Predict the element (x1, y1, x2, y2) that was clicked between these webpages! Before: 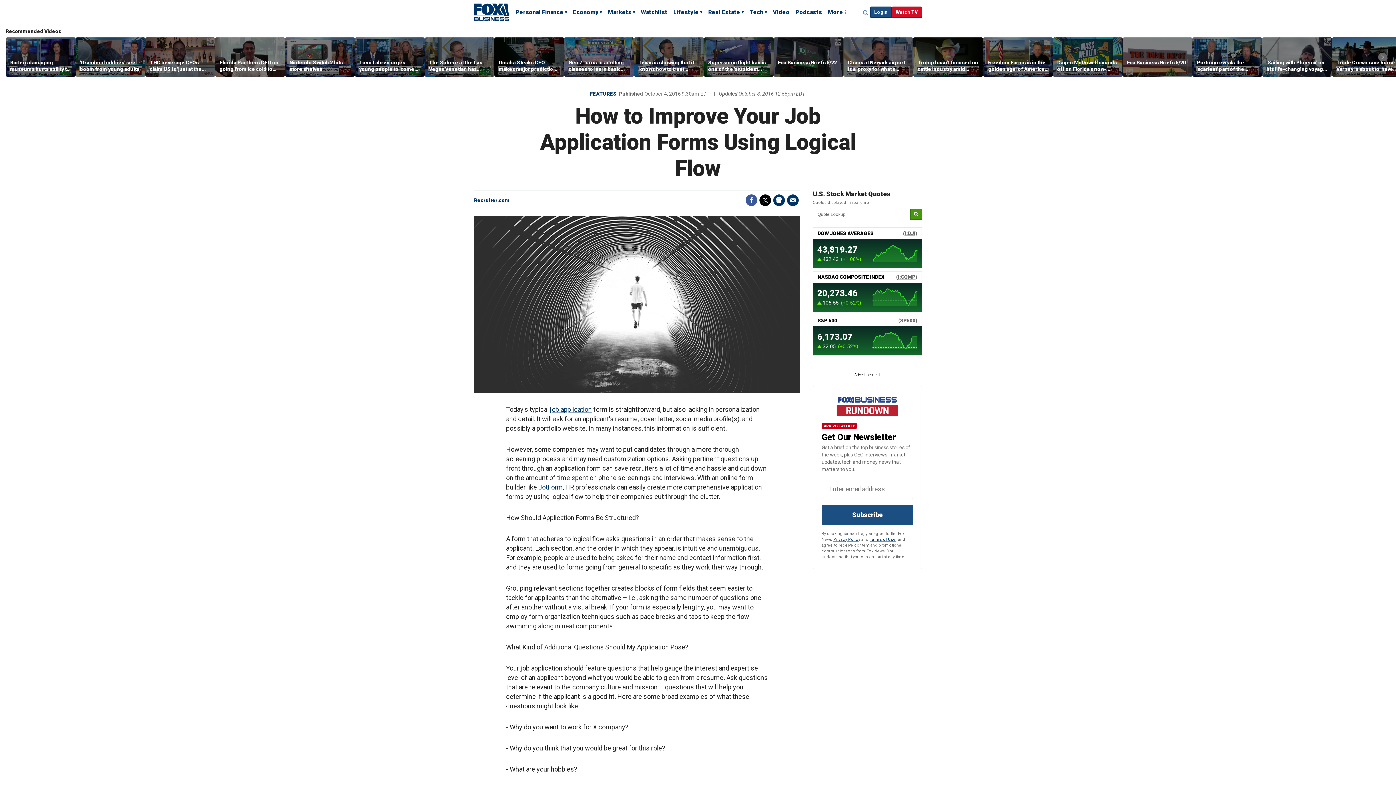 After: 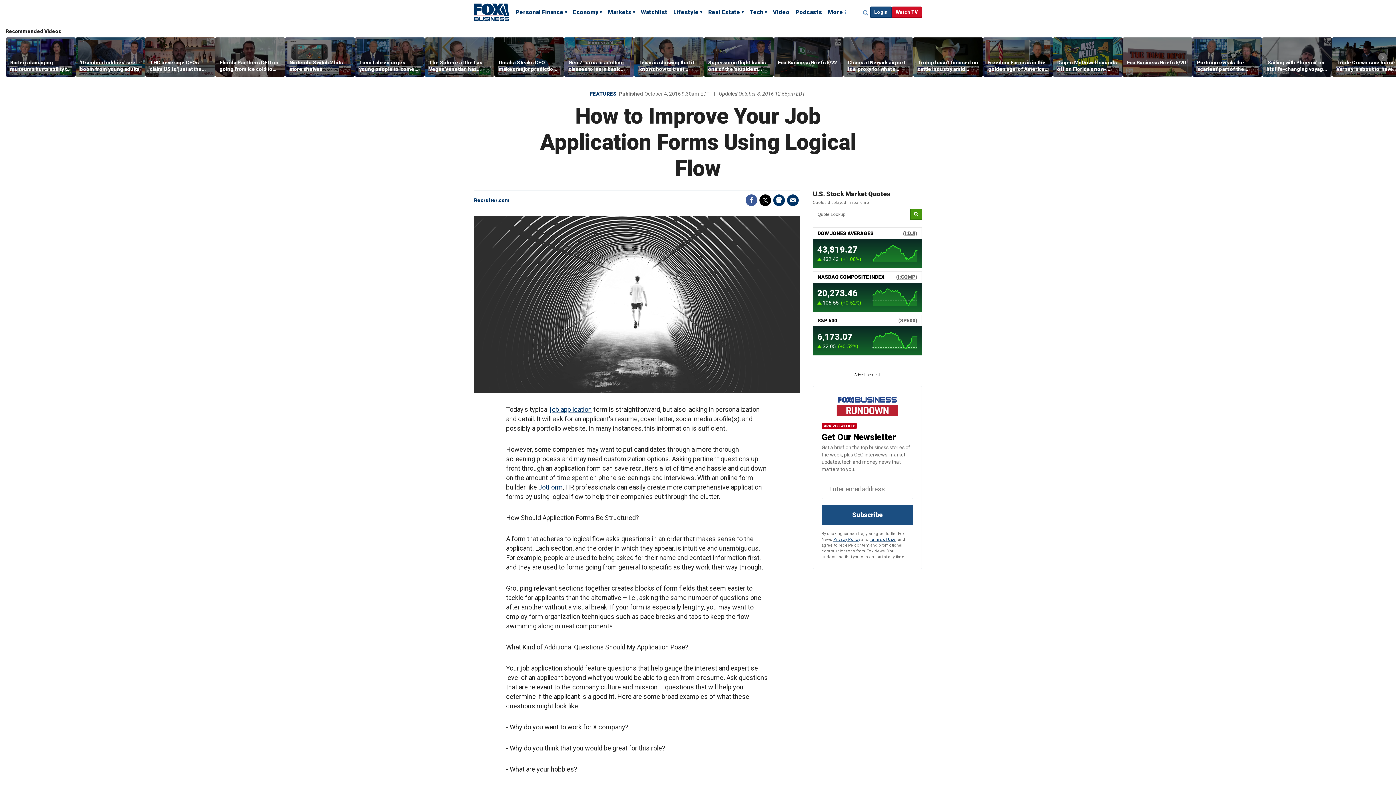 Action: label: JotForm bbox: (538, 483, 562, 491)